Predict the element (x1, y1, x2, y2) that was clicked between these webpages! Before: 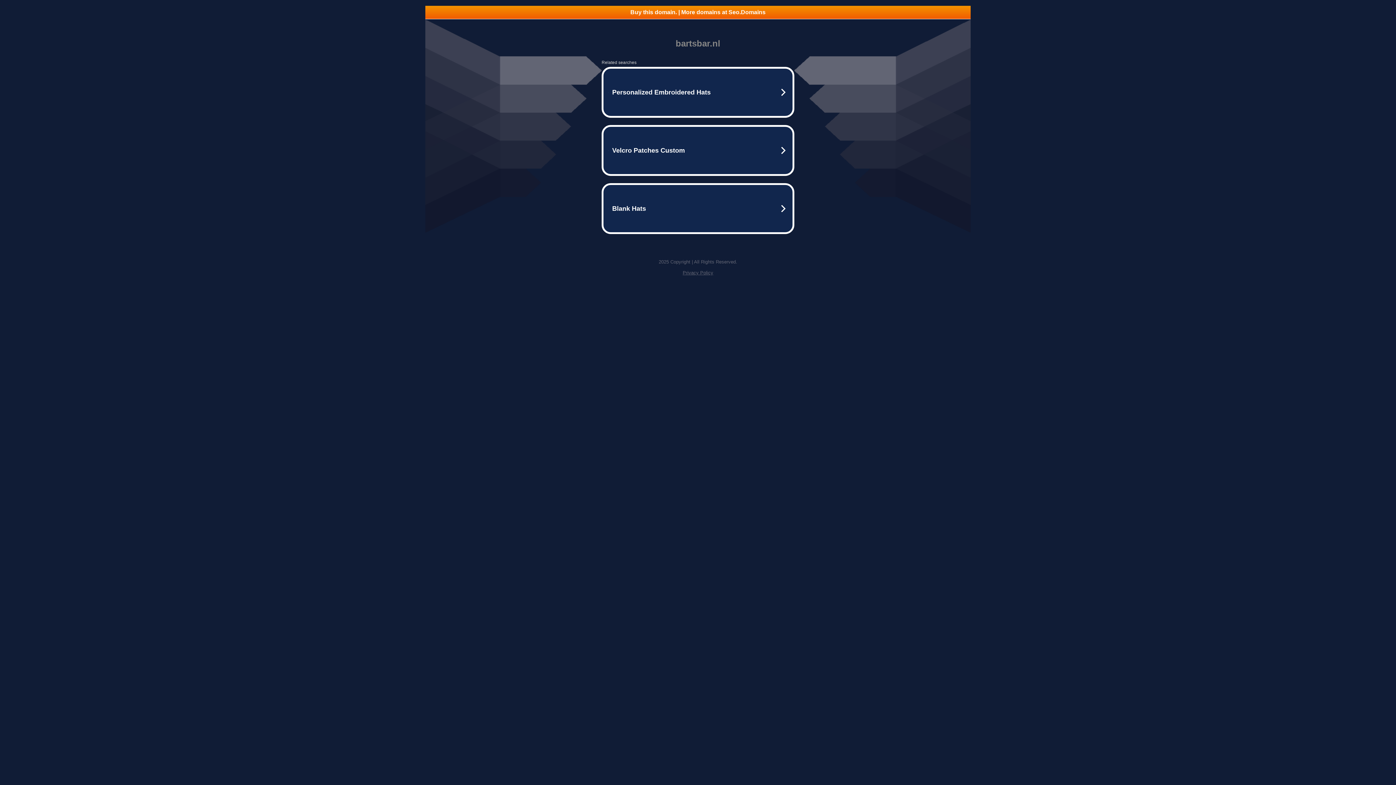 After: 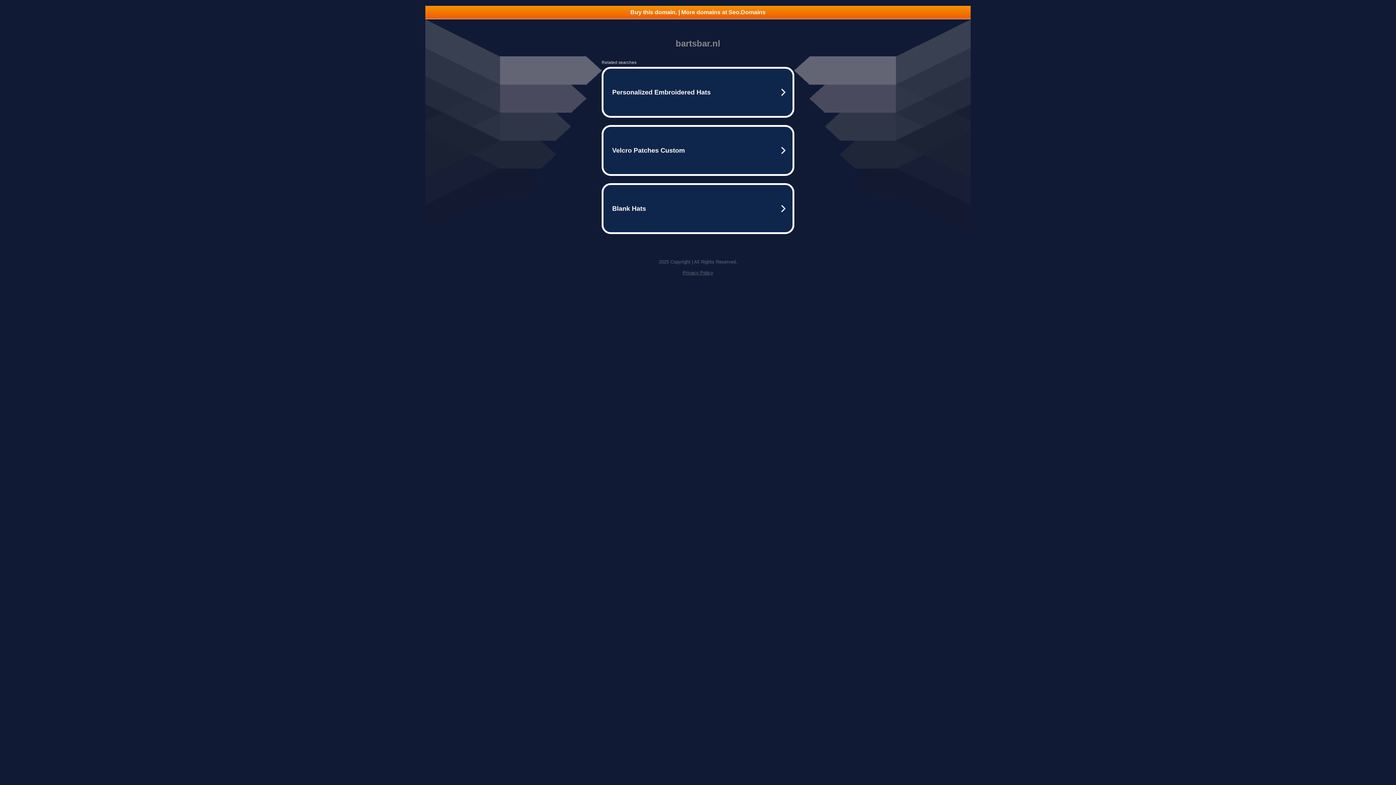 Action: bbox: (682, 270, 713, 275) label: Privacy Policy